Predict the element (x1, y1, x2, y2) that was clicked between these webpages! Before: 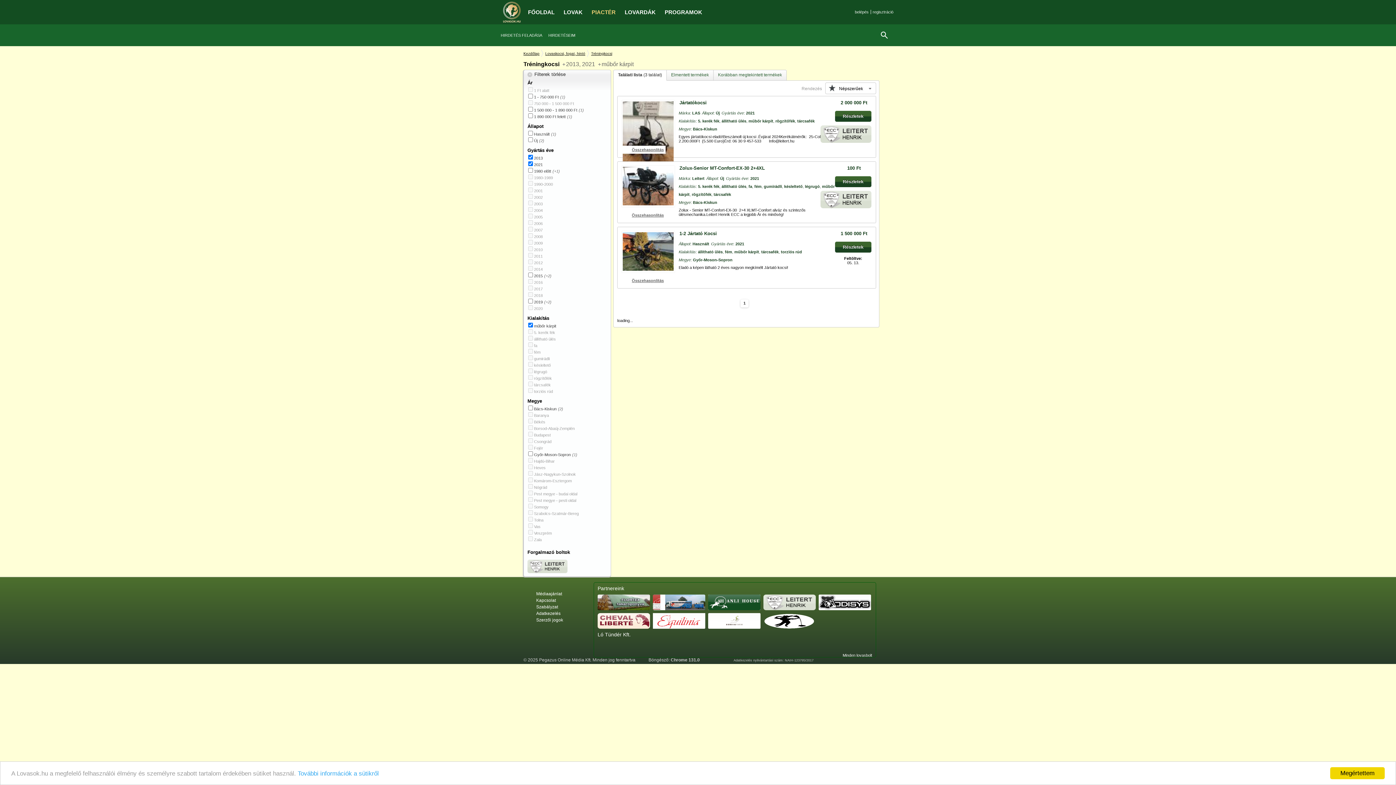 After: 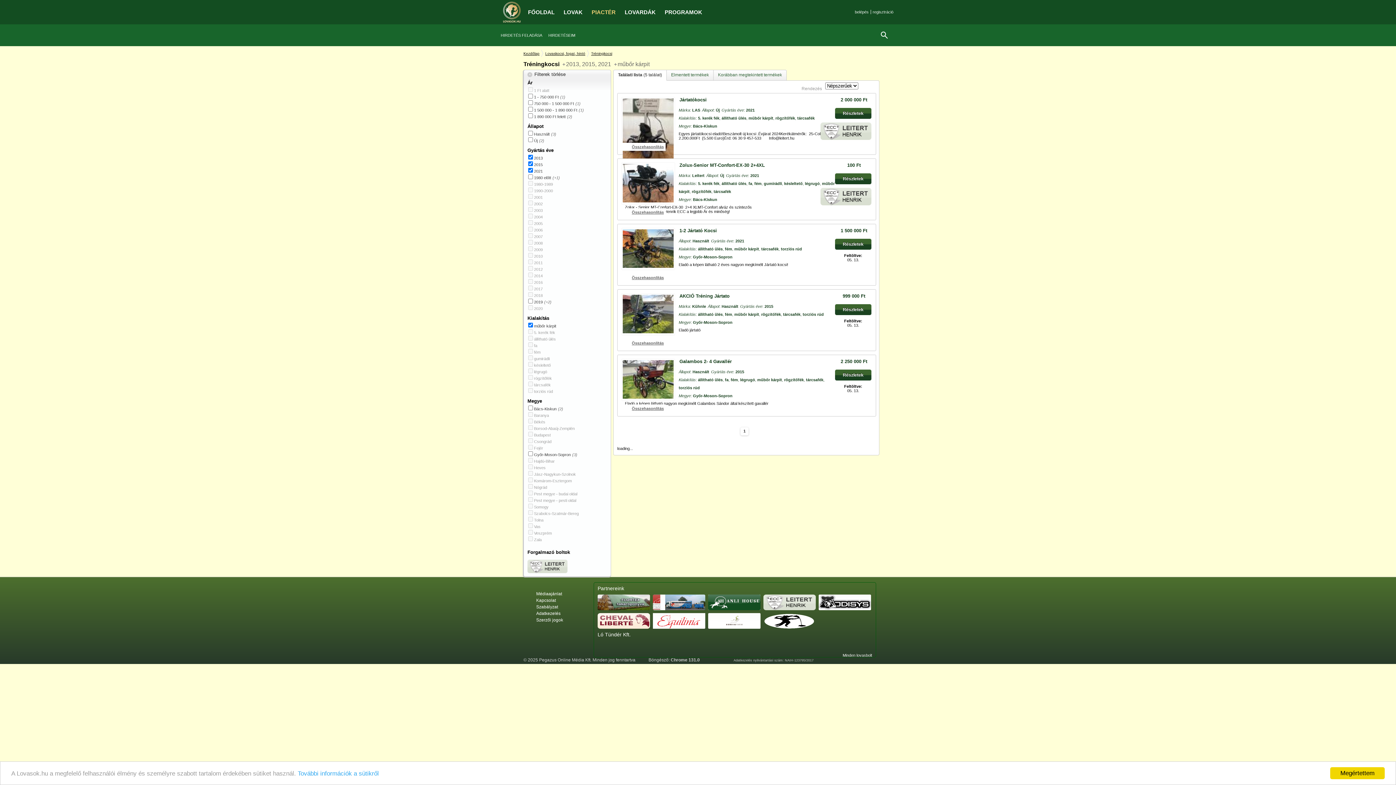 Action: bbox: (534, 273, 542, 278) label: 2015